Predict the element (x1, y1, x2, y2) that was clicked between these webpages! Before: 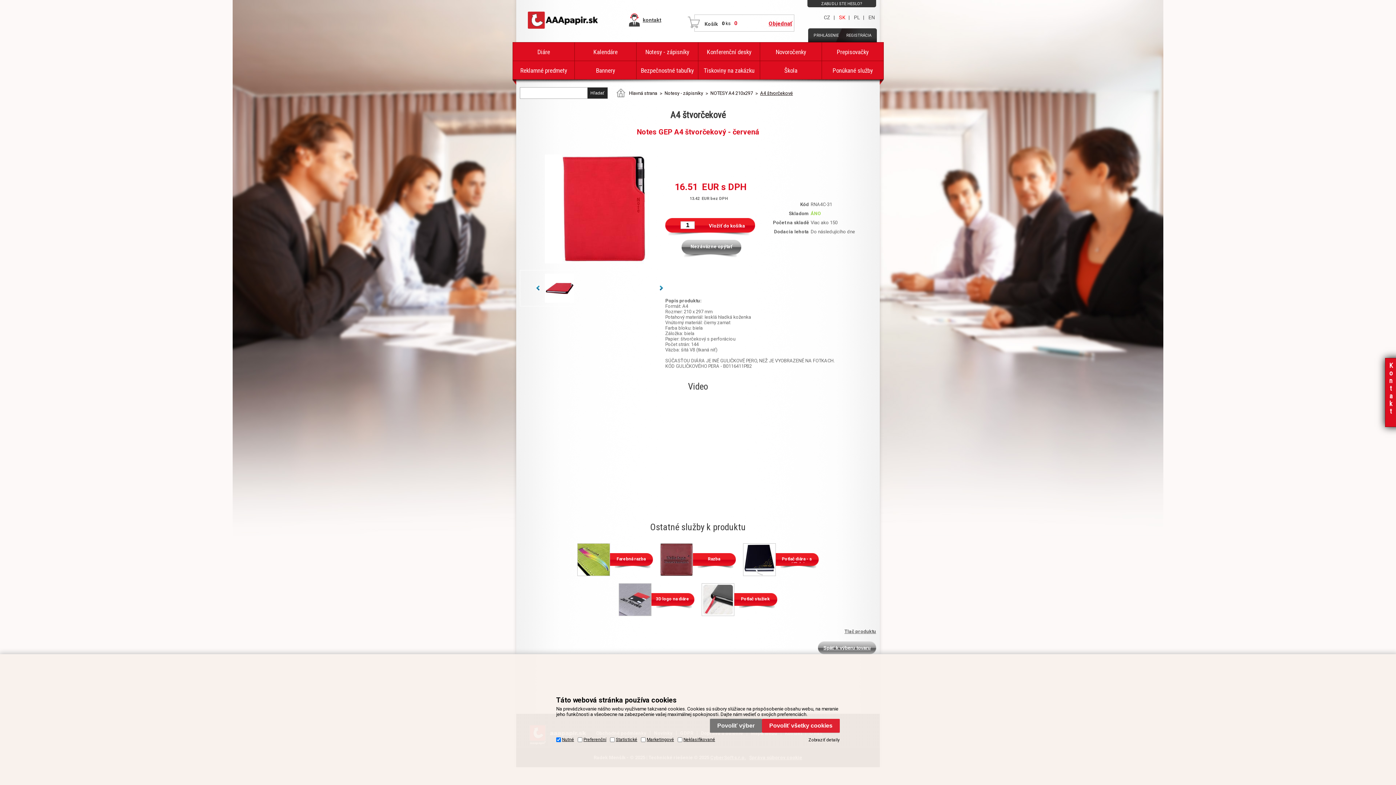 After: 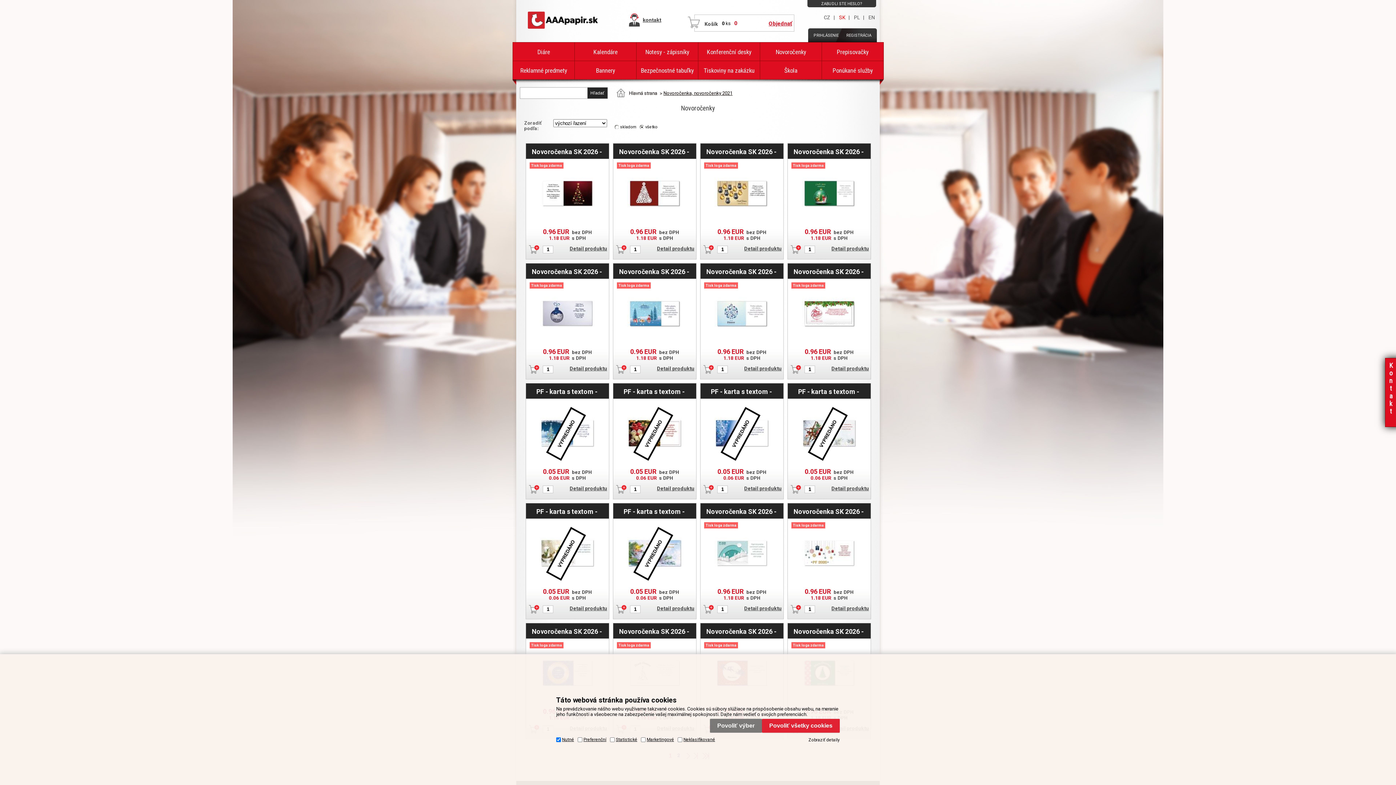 Action: bbox: (760, 42, 822, 61) label: Novoročenky